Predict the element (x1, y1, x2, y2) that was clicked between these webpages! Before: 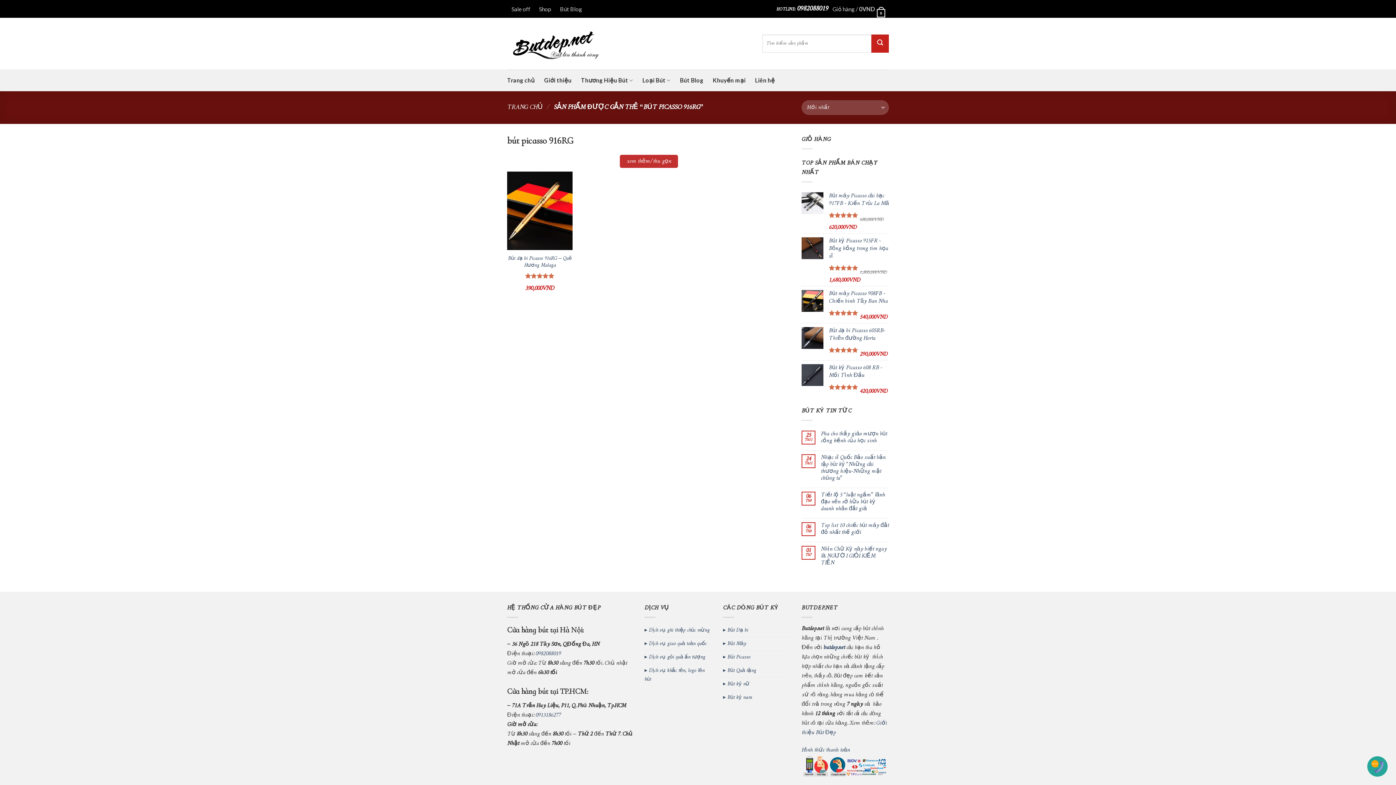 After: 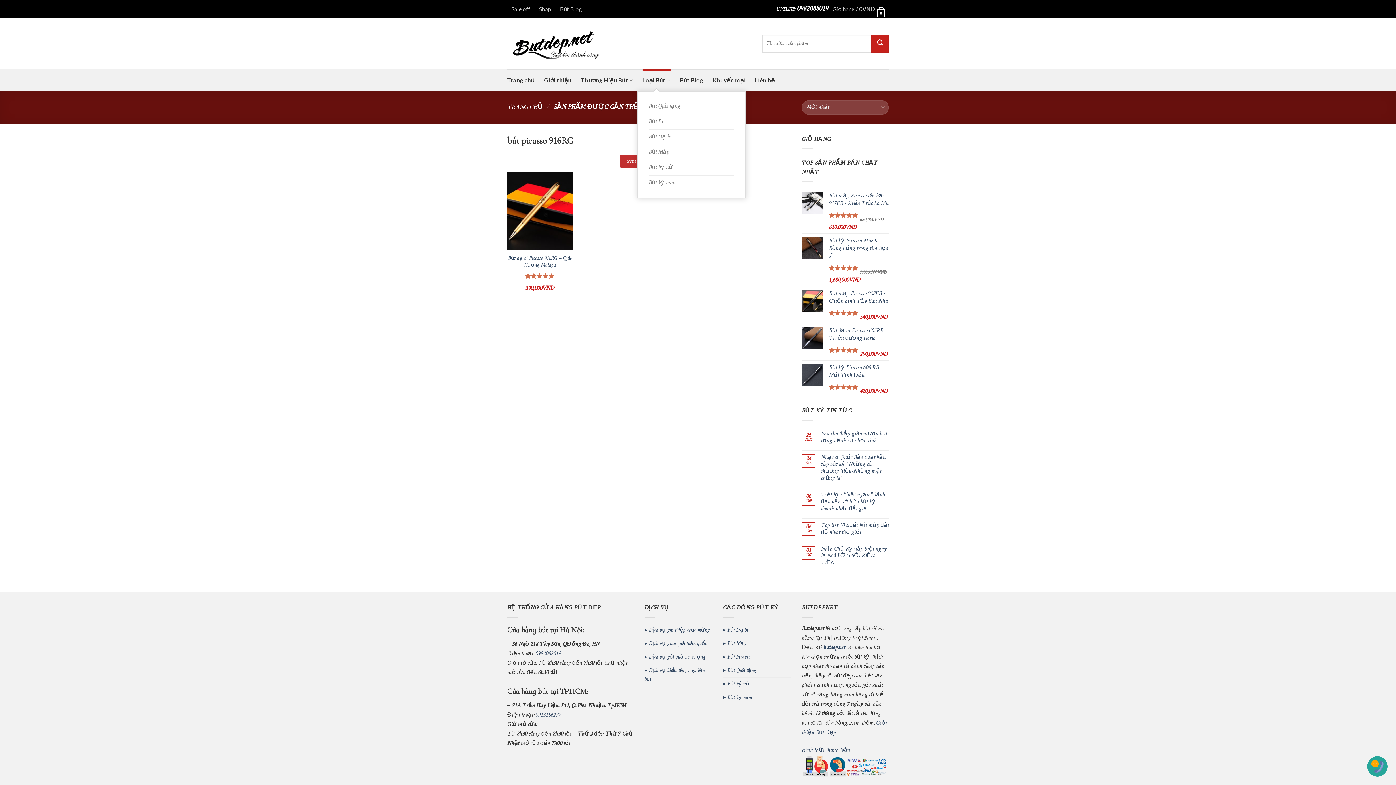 Action: bbox: (642, 69, 670, 91) label: Loại Bút